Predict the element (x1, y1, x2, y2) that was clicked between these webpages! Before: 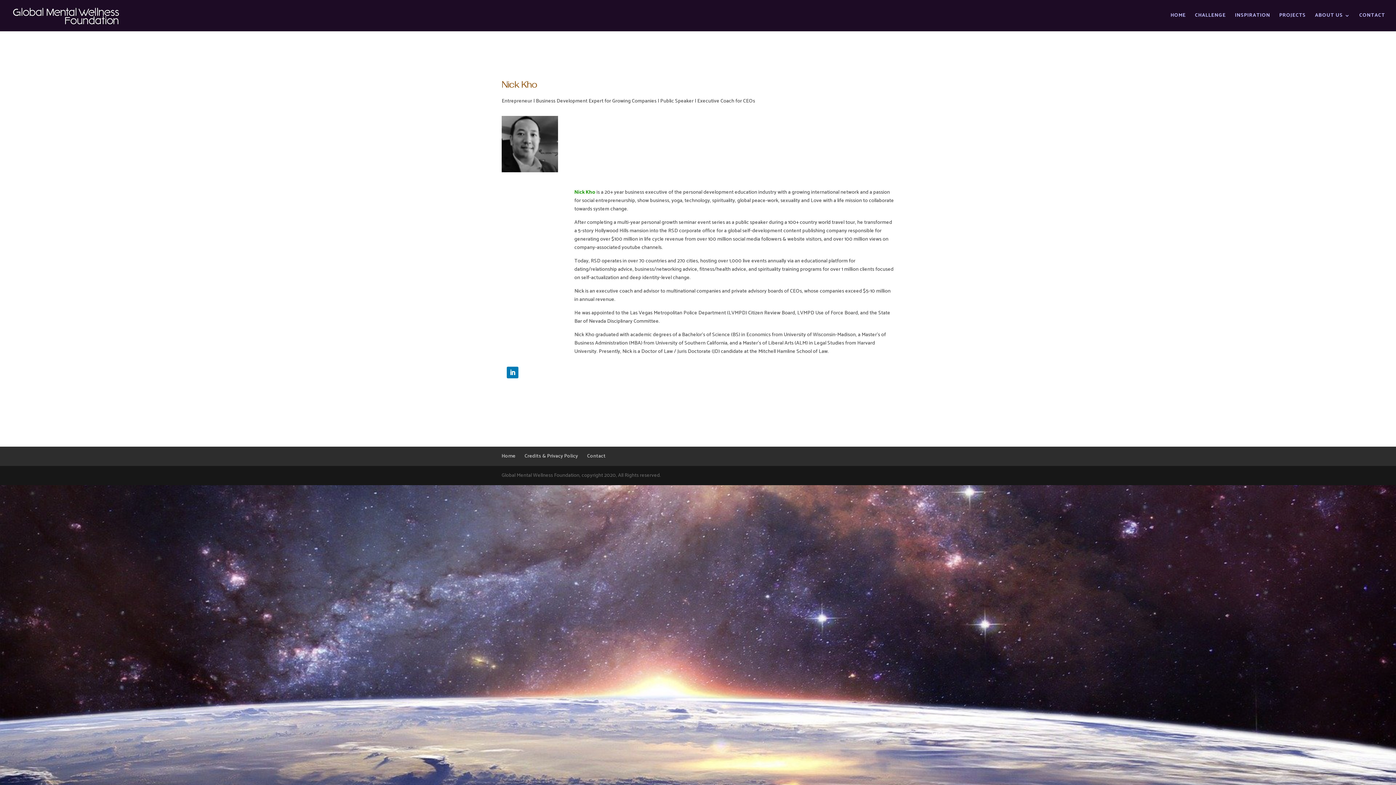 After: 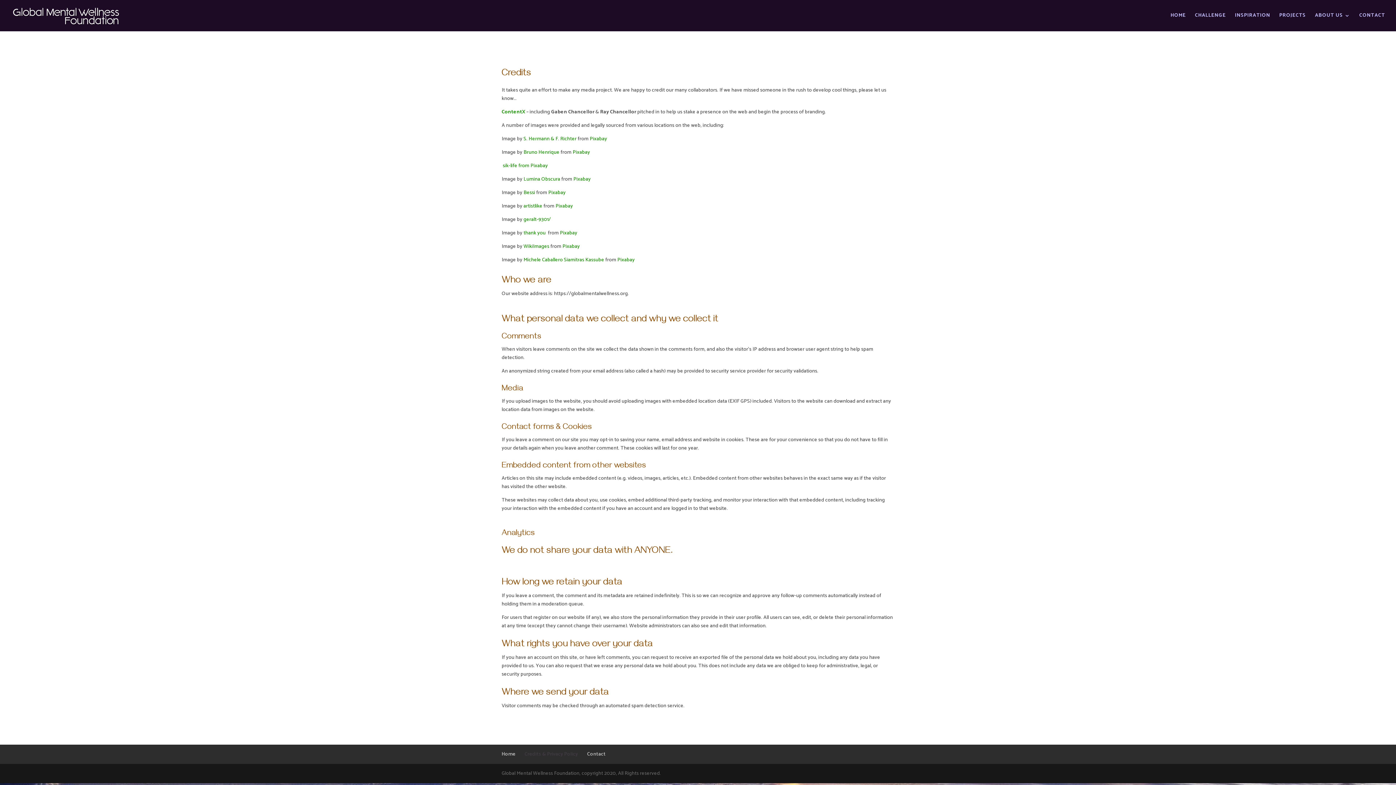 Action: bbox: (524, 452, 578, 460) label: Credits & Privacy Policy